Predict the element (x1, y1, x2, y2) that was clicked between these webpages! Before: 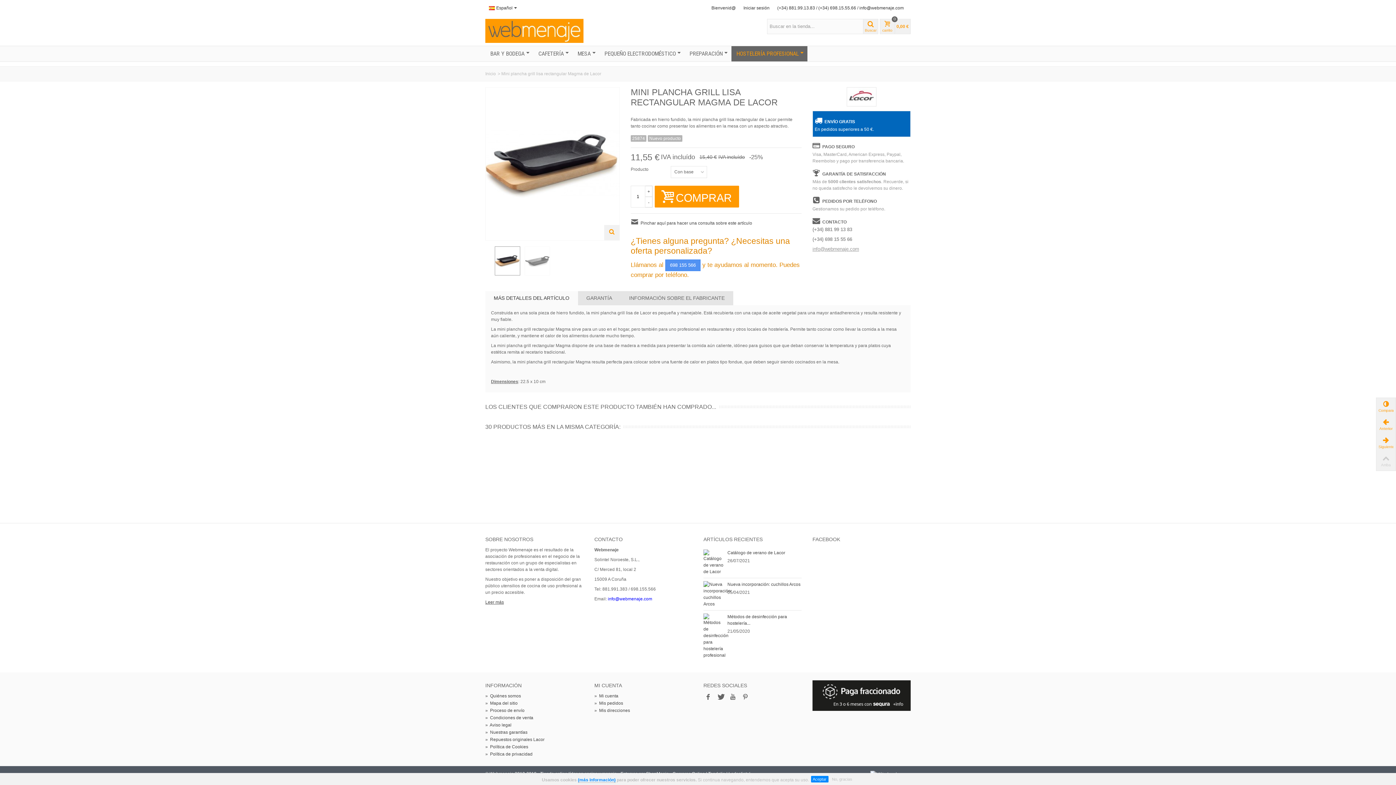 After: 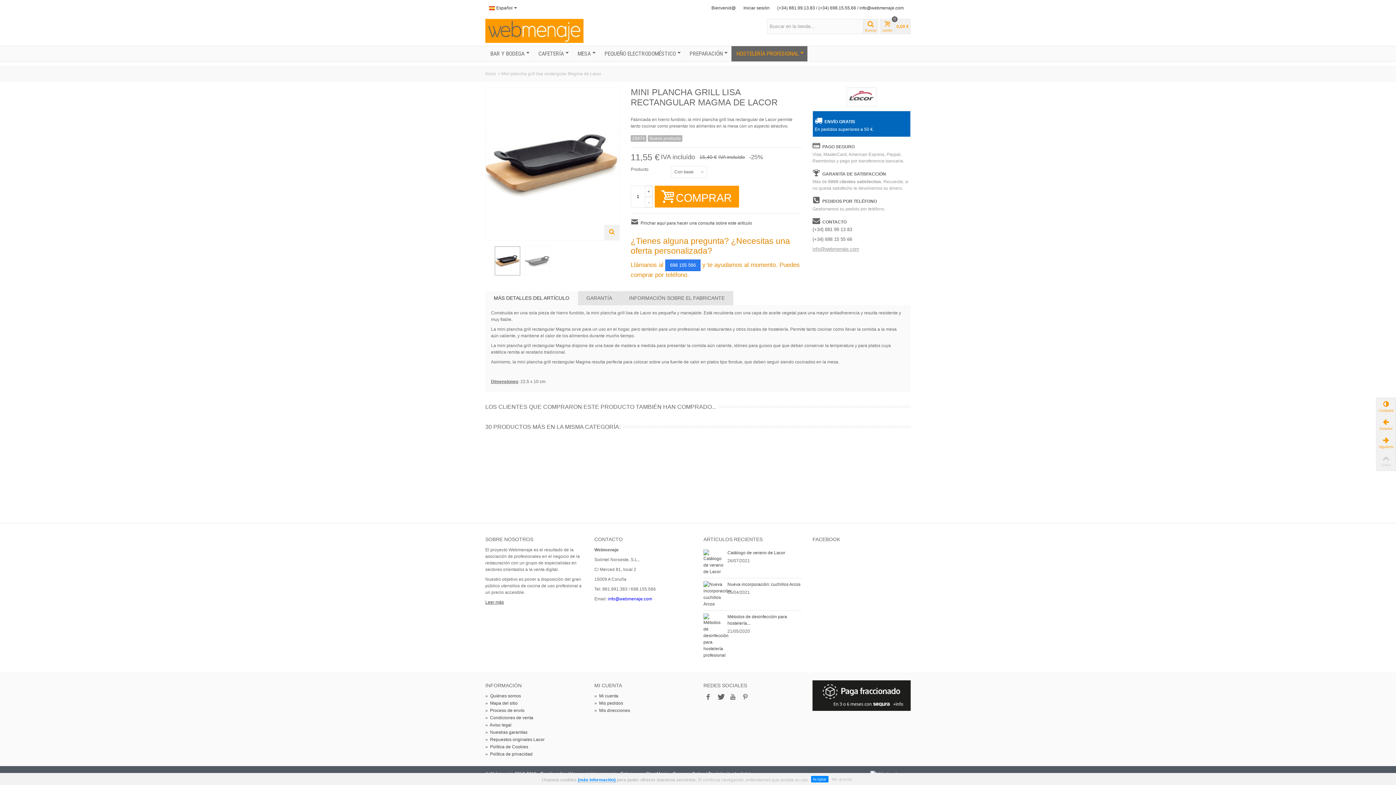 Action: label: 698 155 566 bbox: (665, 259, 700, 271)